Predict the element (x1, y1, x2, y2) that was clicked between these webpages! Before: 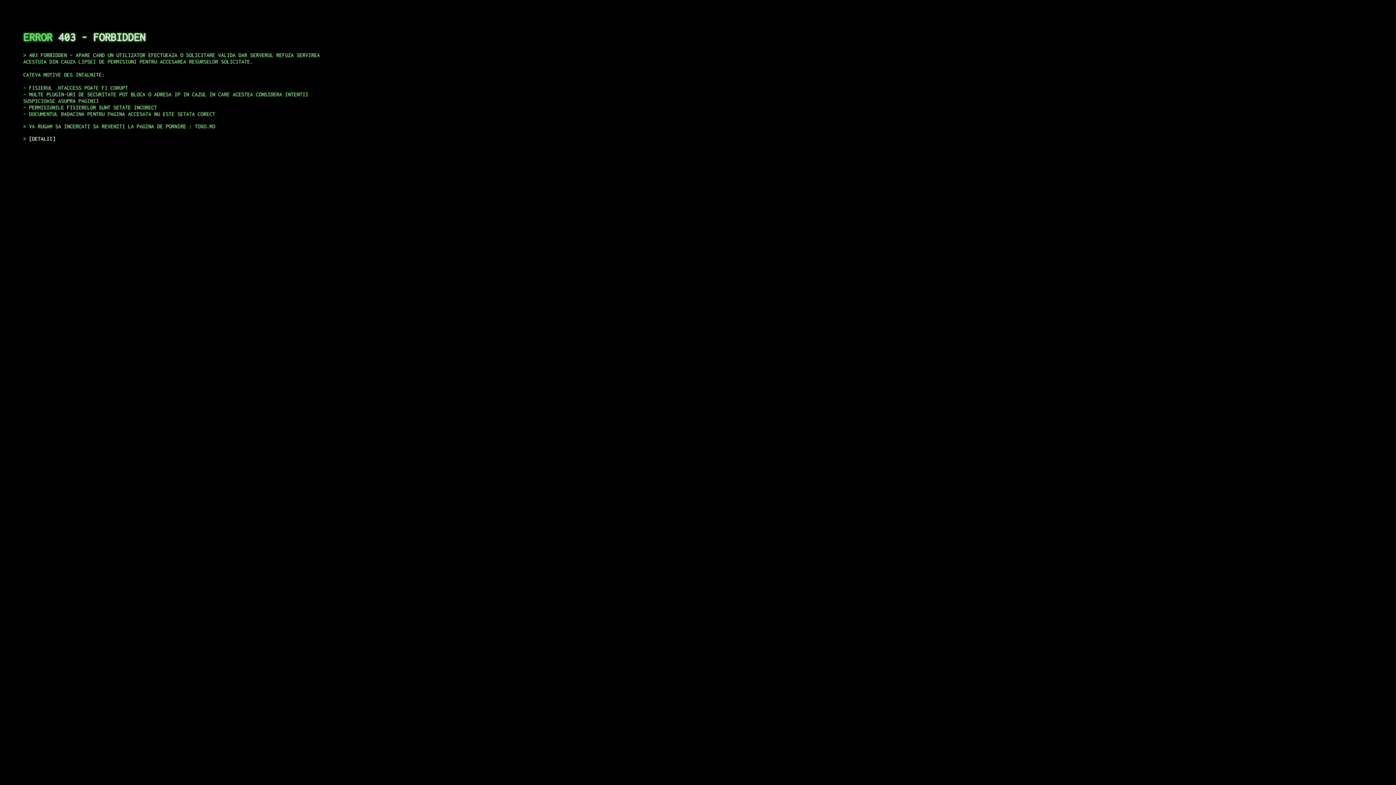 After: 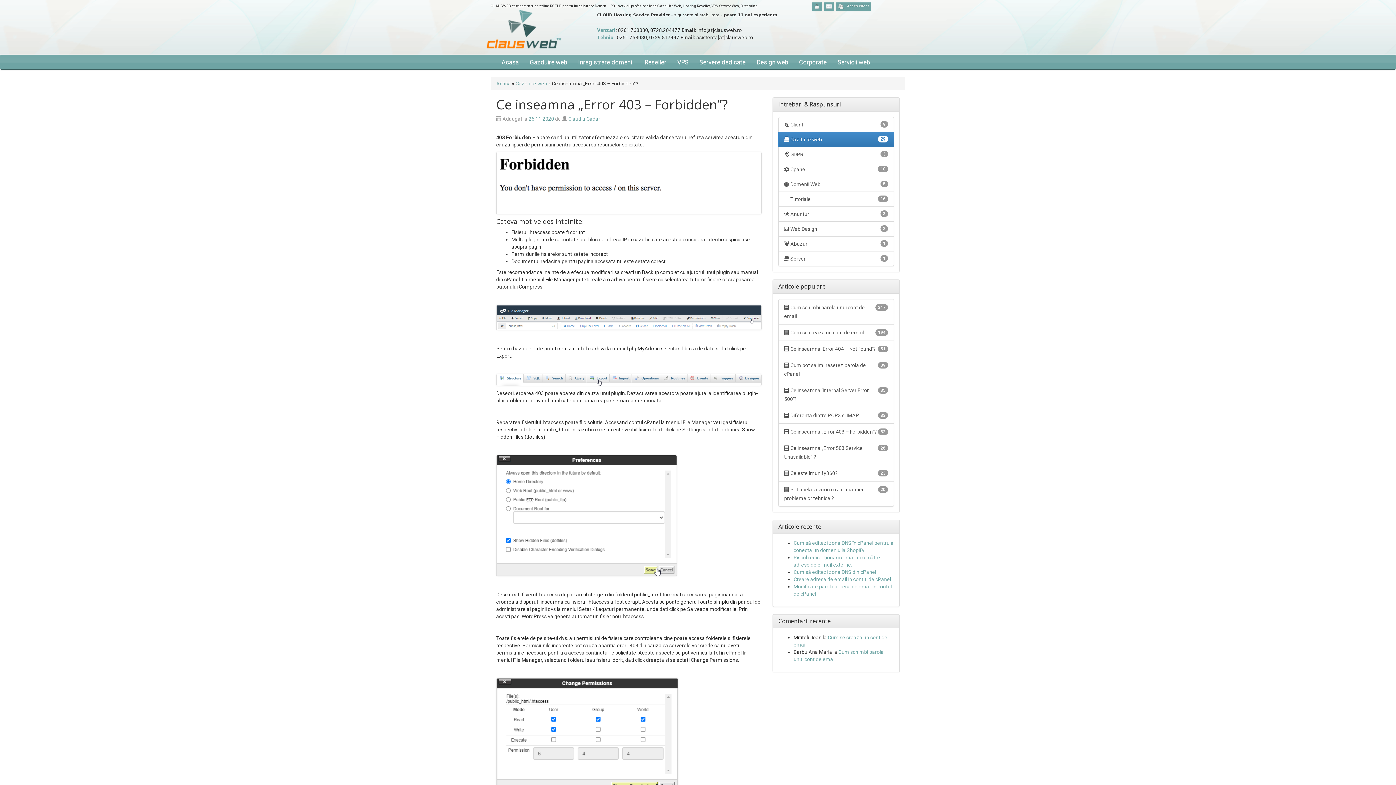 Action: label: DETALII bbox: (29, 135, 55, 141)